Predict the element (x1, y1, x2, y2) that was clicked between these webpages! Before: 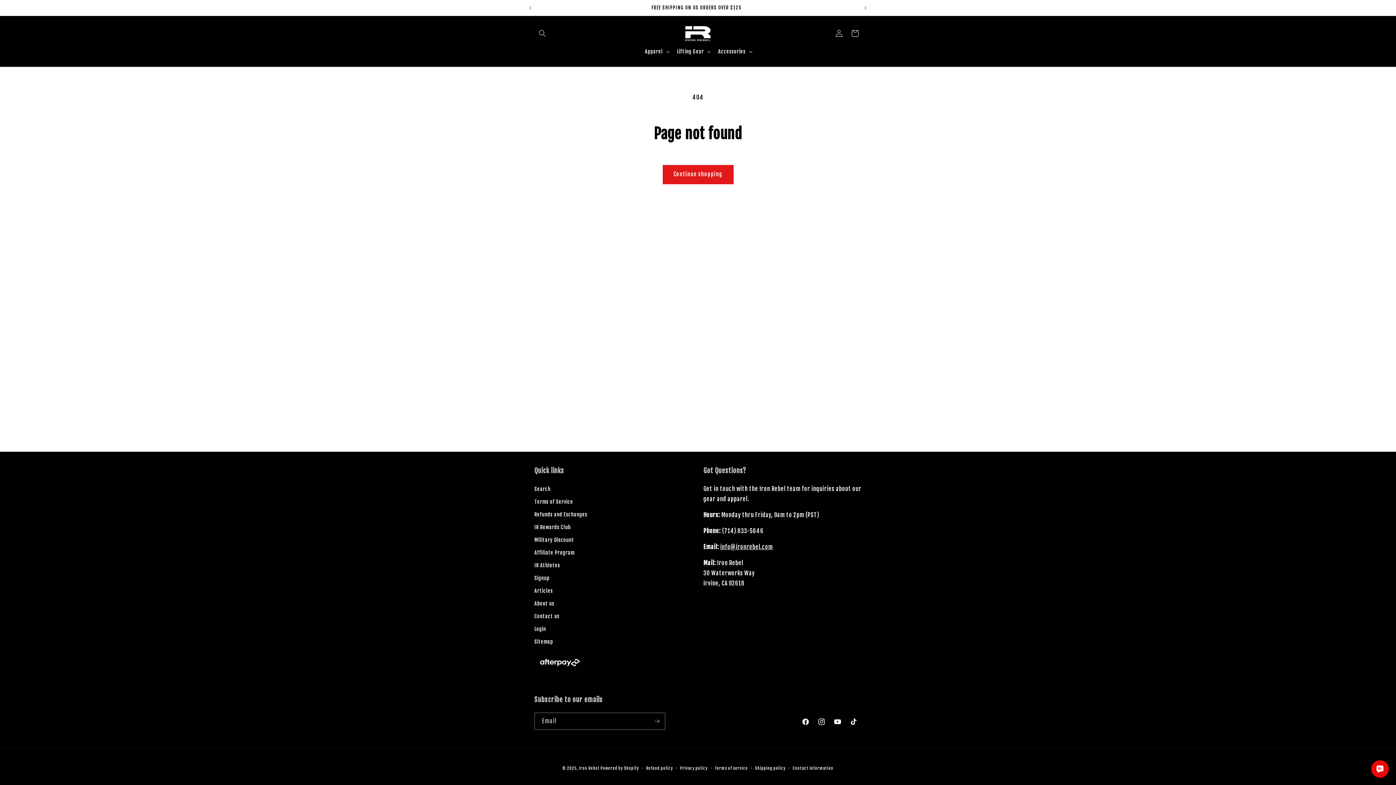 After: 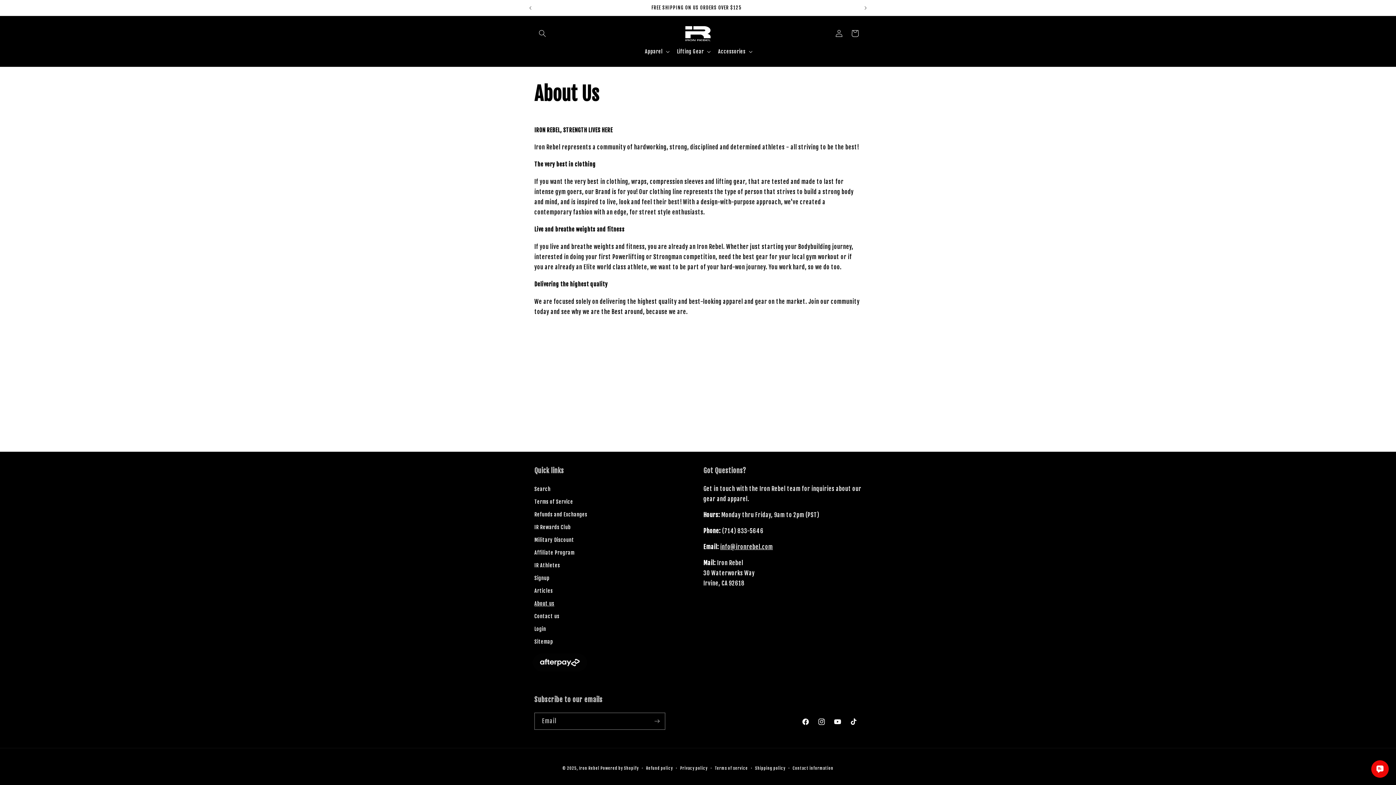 Action: label: About us bbox: (534, 597, 554, 610)